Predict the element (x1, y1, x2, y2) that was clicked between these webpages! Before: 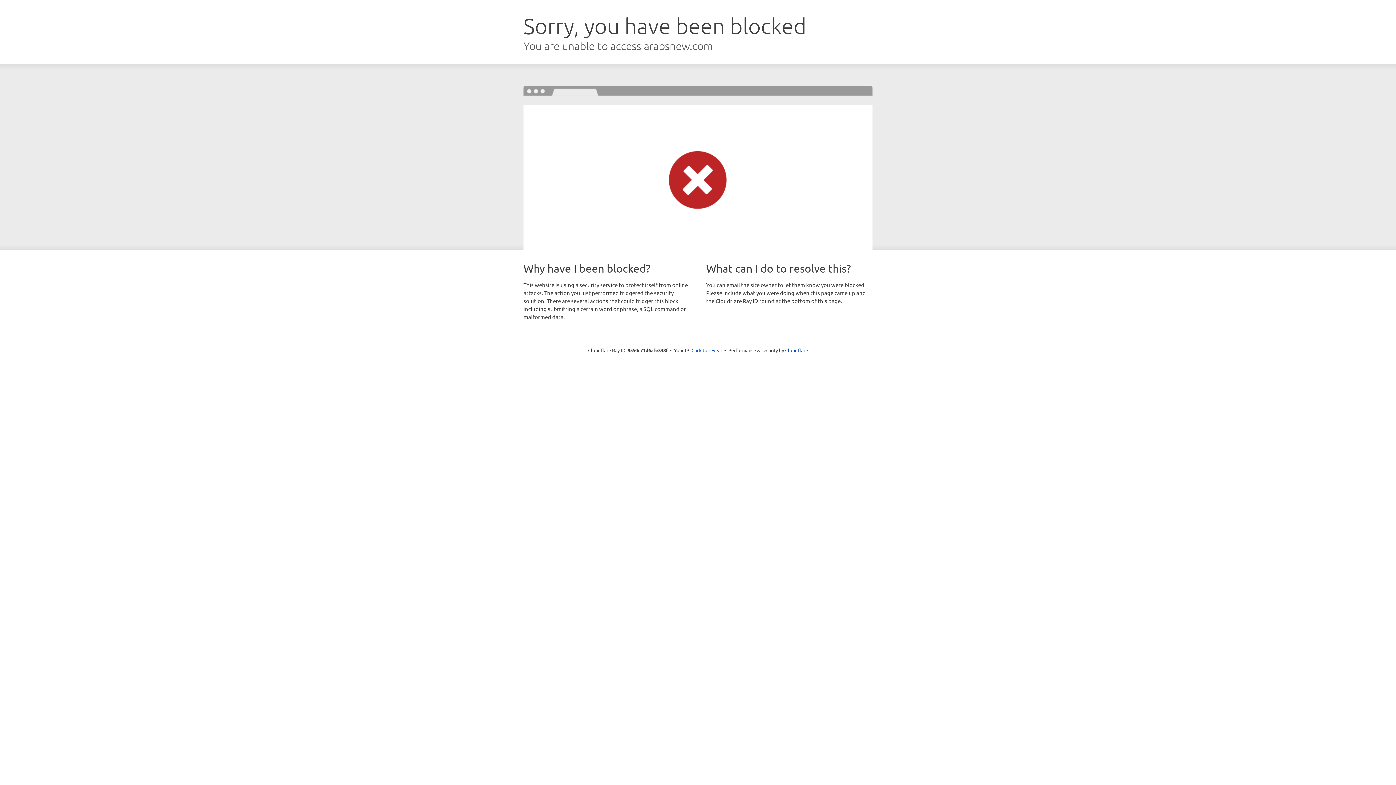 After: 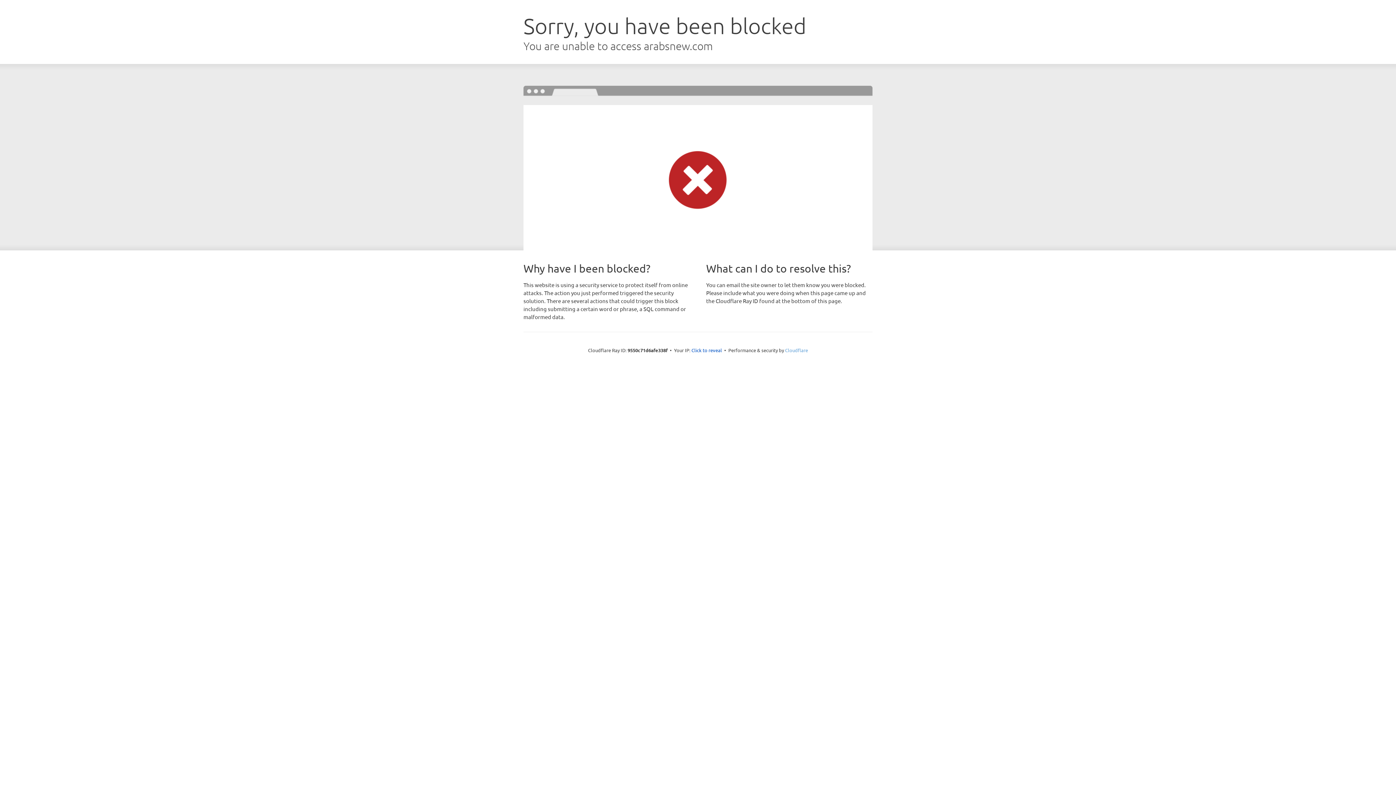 Action: bbox: (785, 347, 808, 353) label: Cloudflare